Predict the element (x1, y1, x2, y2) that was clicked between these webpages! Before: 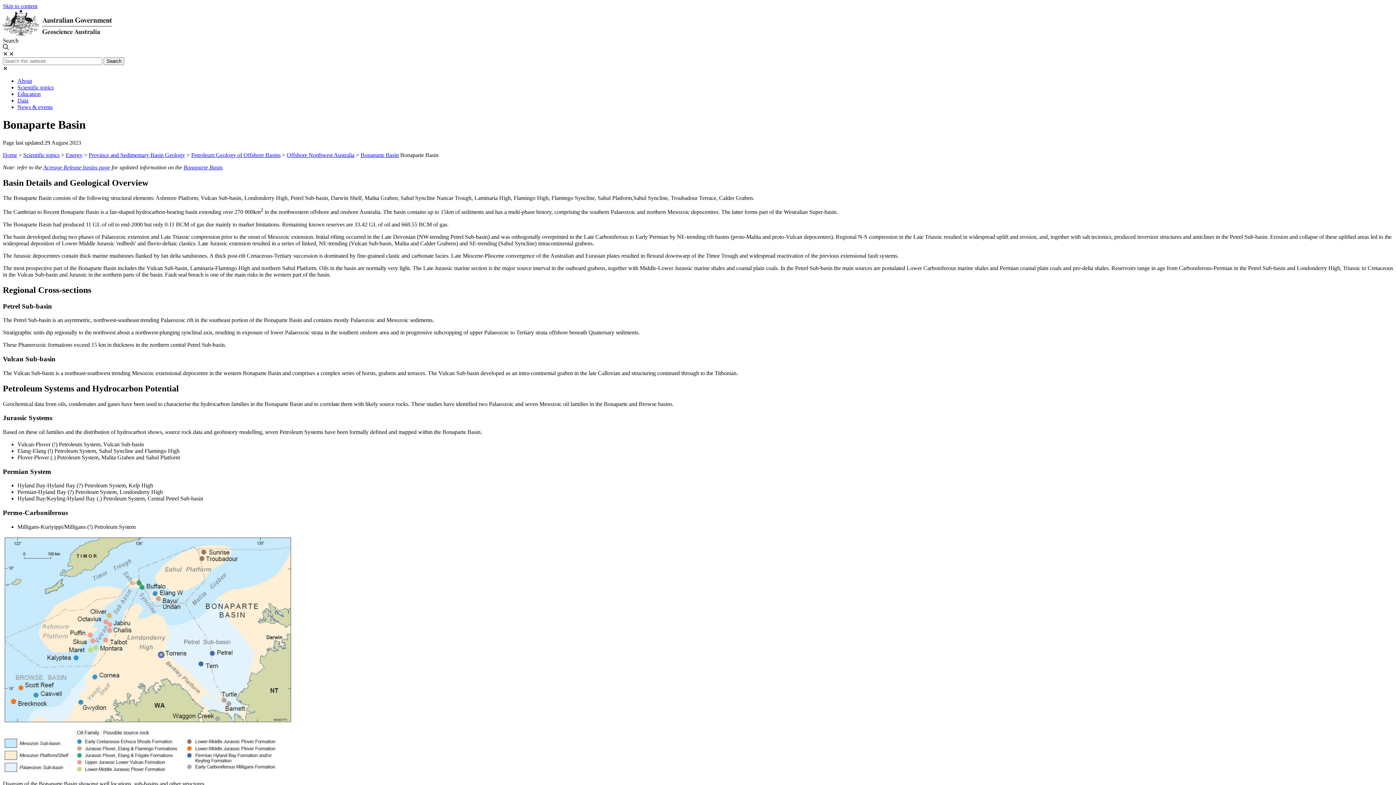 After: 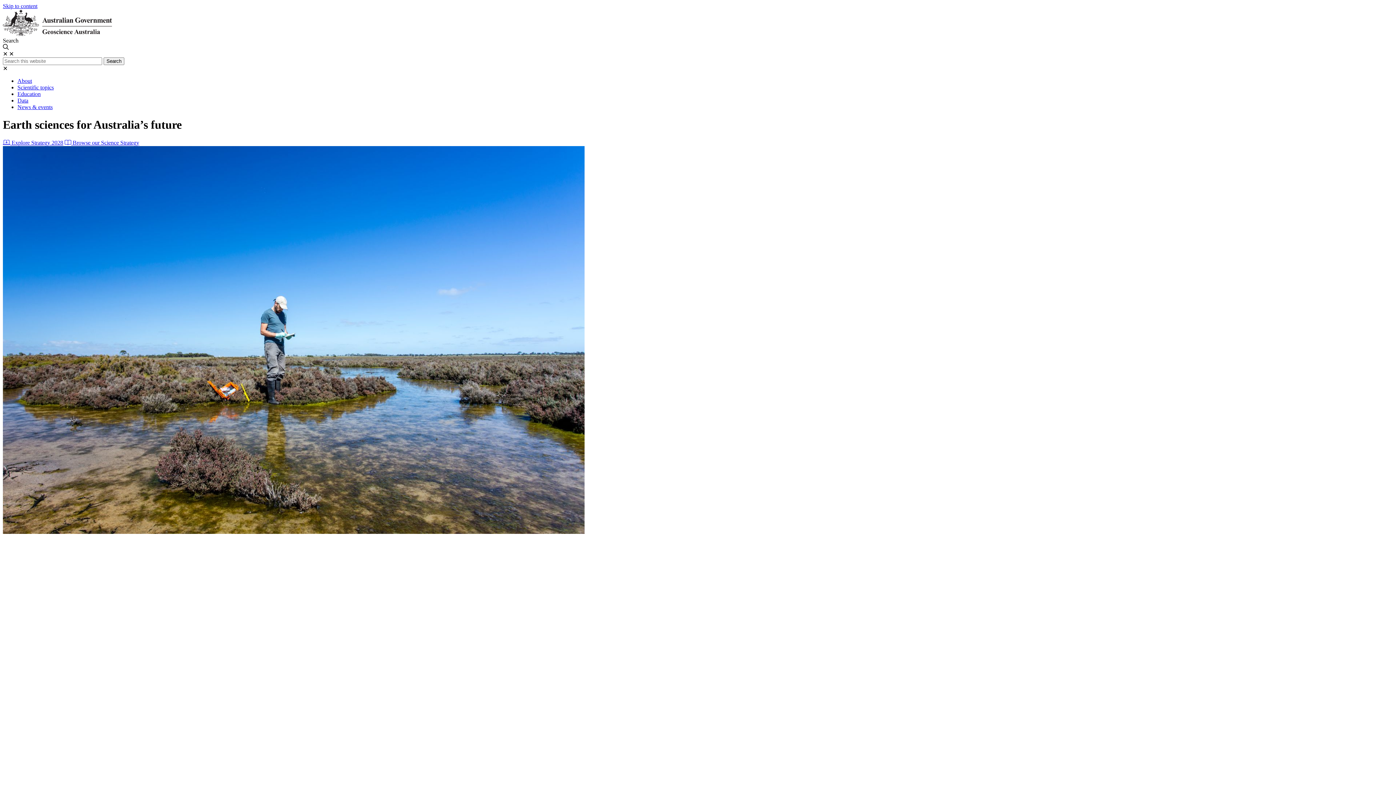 Action: label: Home bbox: (2, 151, 17, 158)